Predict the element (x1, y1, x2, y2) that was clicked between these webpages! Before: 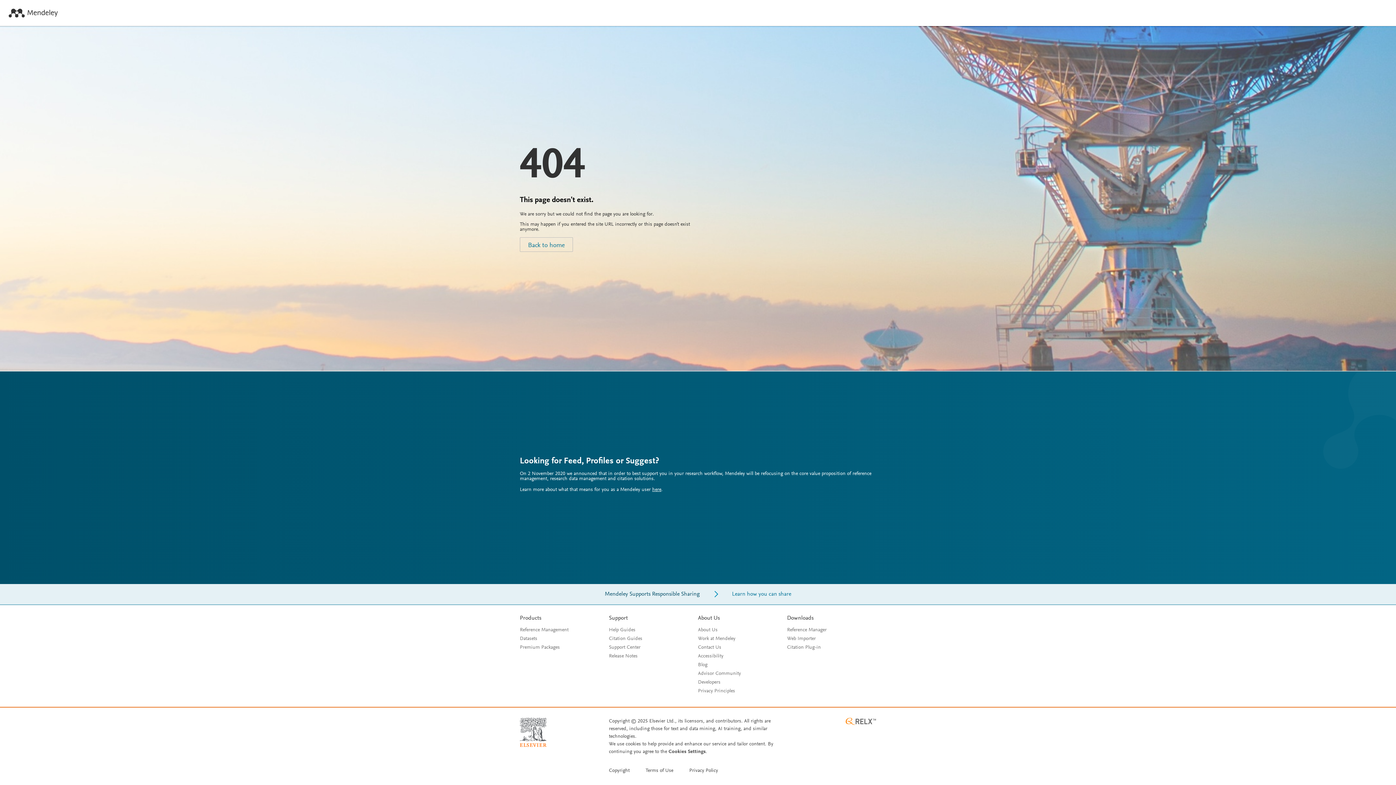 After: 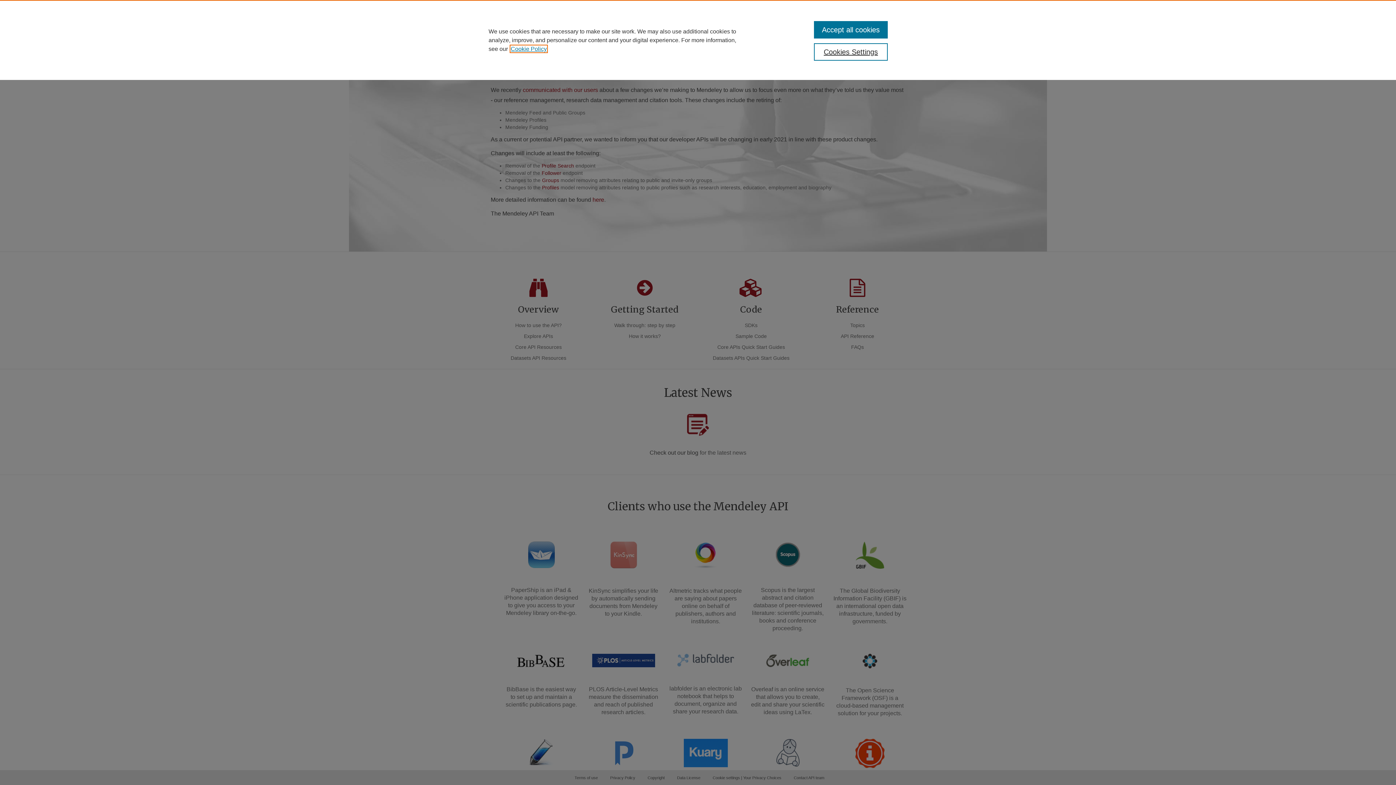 Action: label: Developers bbox: (698, 680, 720, 685)